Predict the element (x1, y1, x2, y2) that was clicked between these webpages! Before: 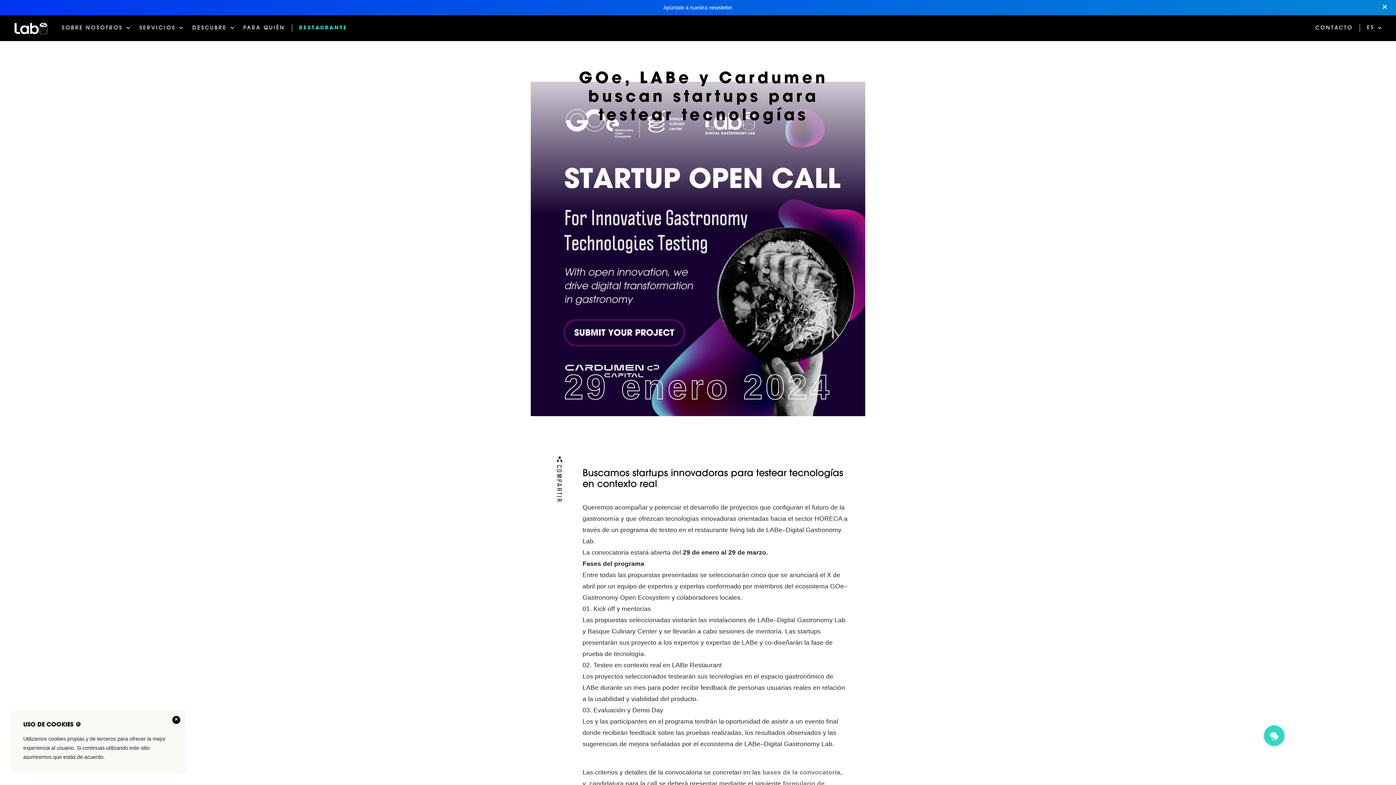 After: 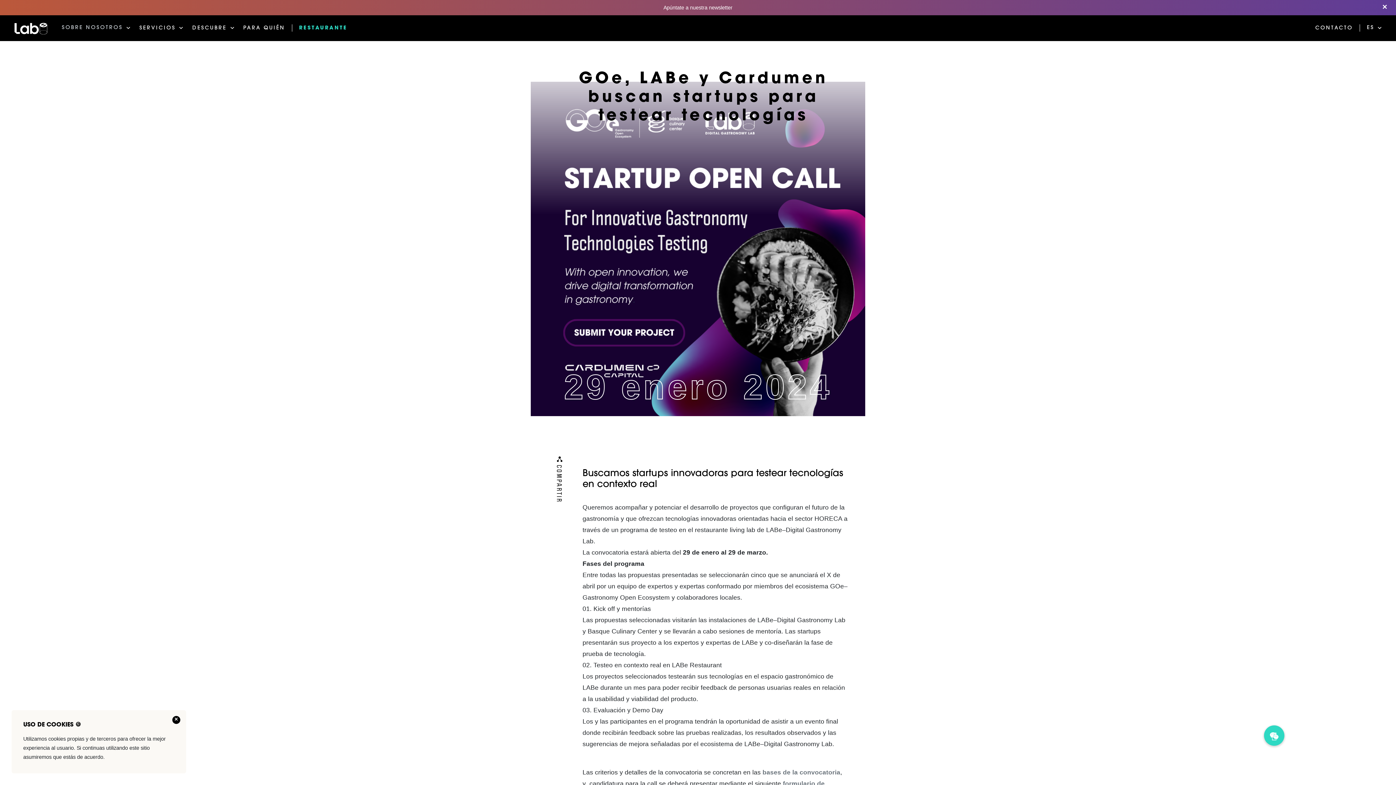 Action: bbox: (61, 15, 130, 40) label: SOBRE NOSOTROS